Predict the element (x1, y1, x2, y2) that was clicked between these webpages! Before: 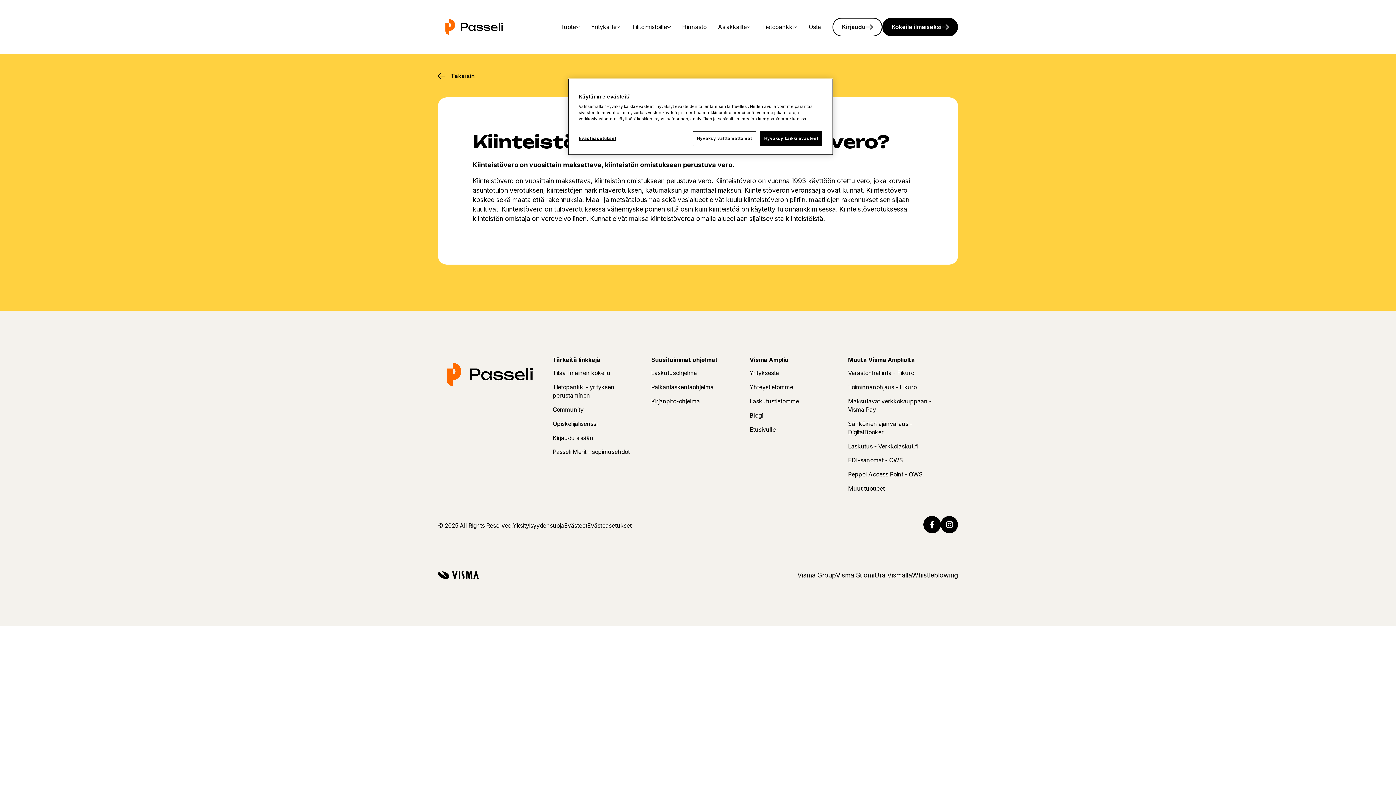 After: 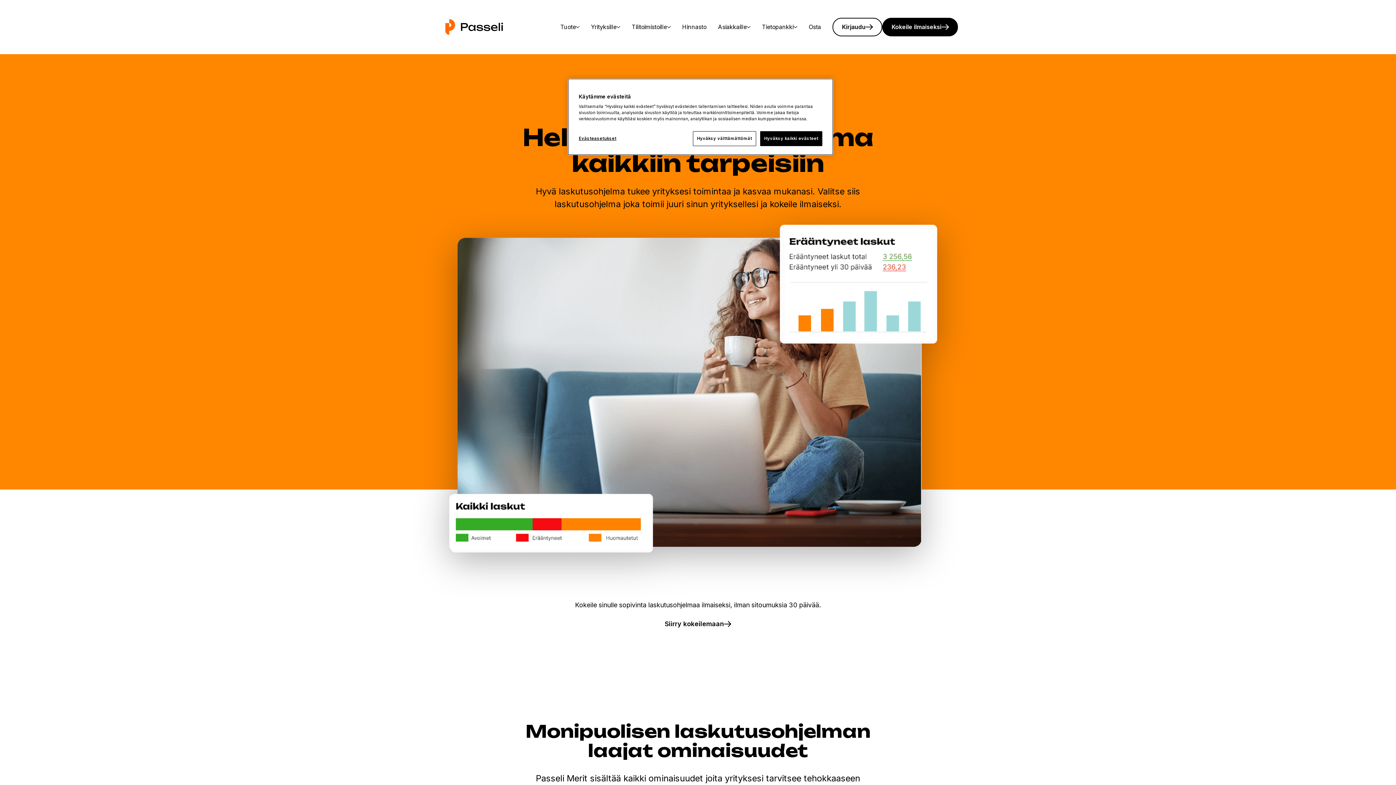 Action: bbox: (651, 369, 697, 377) label: Laskutusohjelma